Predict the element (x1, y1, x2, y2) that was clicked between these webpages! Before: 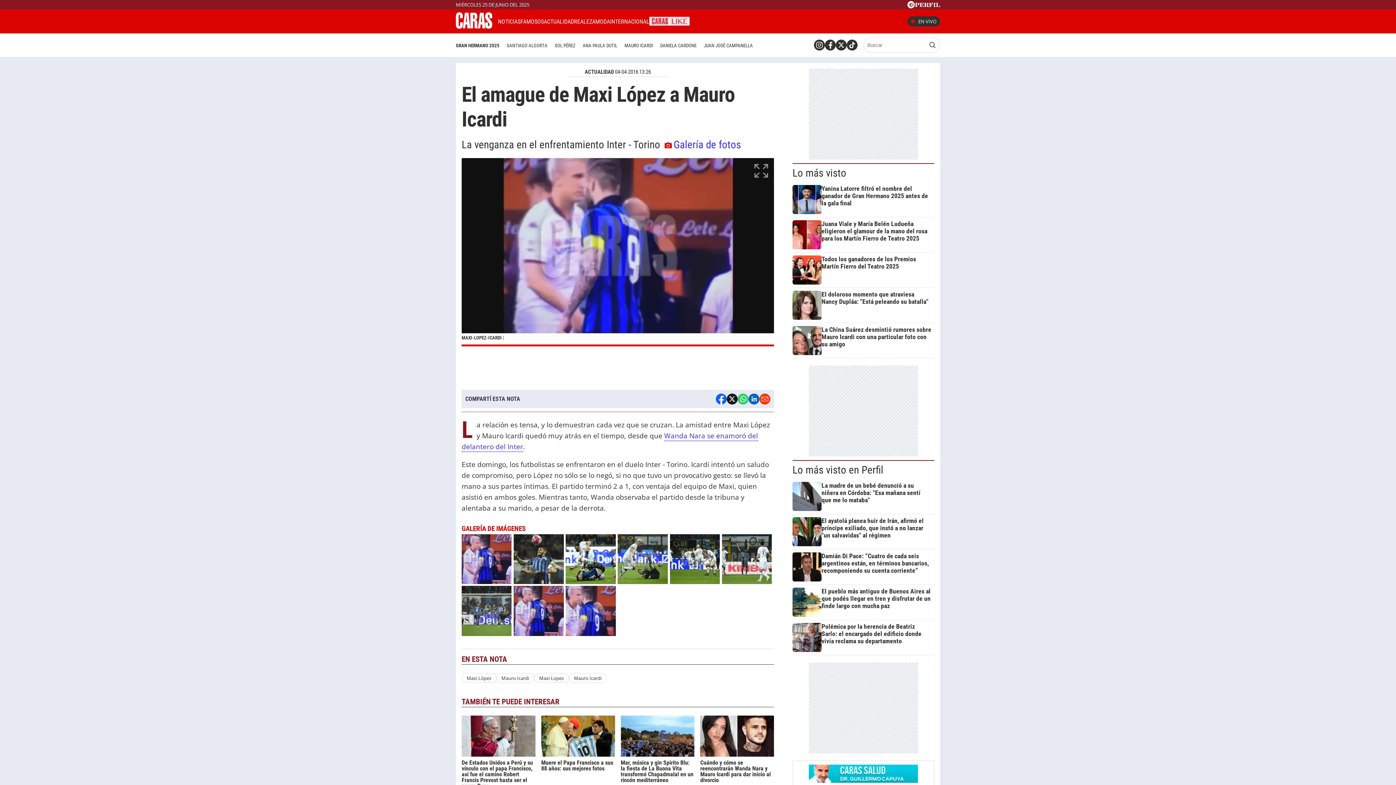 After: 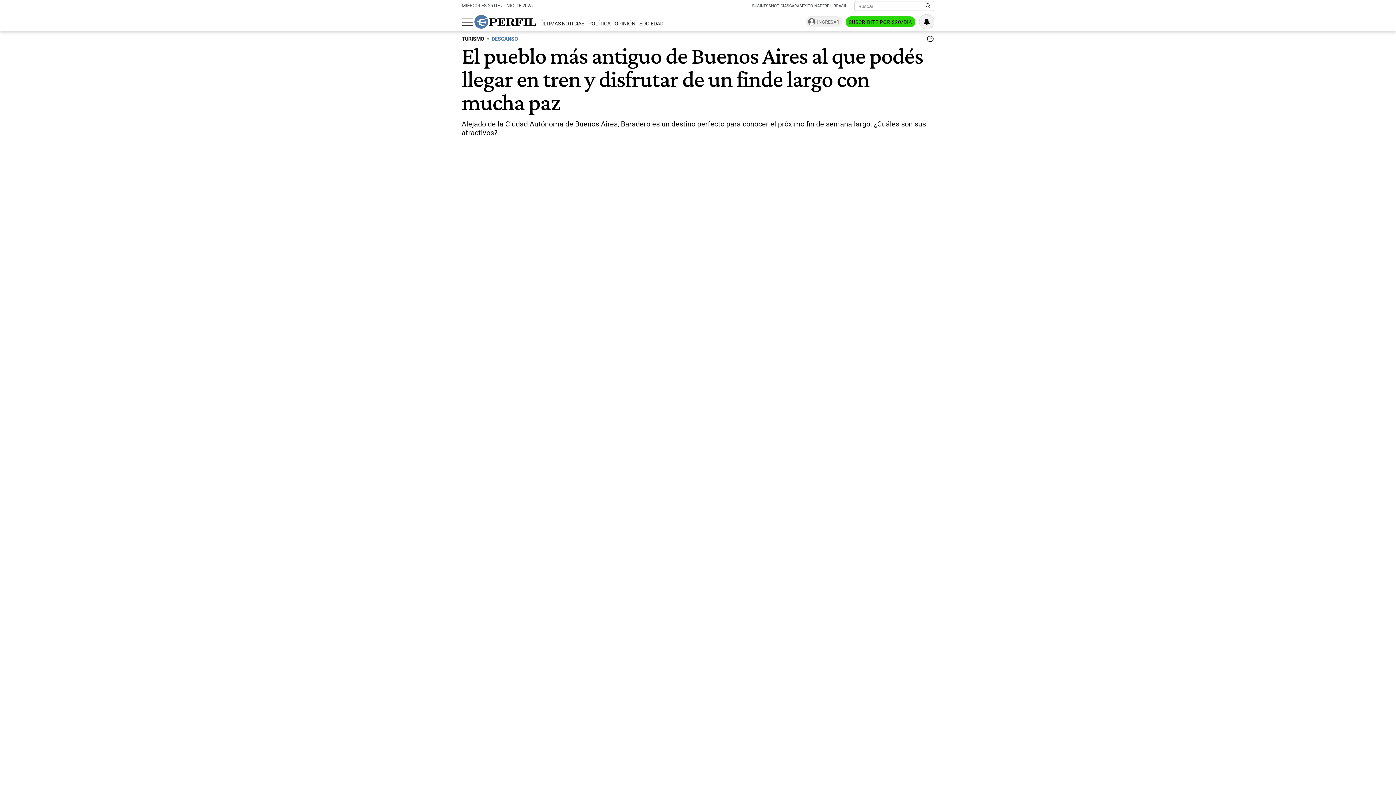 Action: bbox: (792, 587, 931, 616) label: El pueblo más antiguo de Buenos Aires al que podés llegar en tren y disfrutar de un finde largo con mucha paz